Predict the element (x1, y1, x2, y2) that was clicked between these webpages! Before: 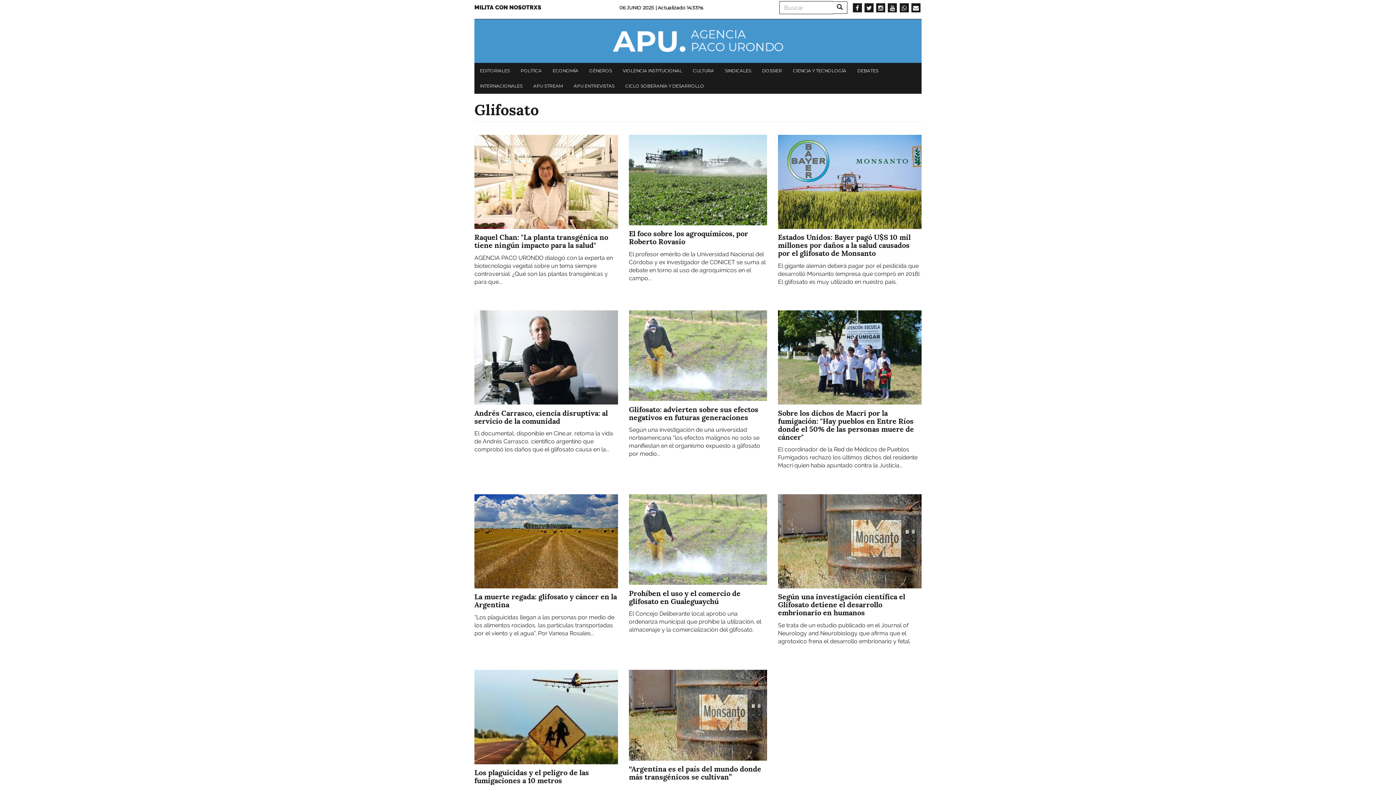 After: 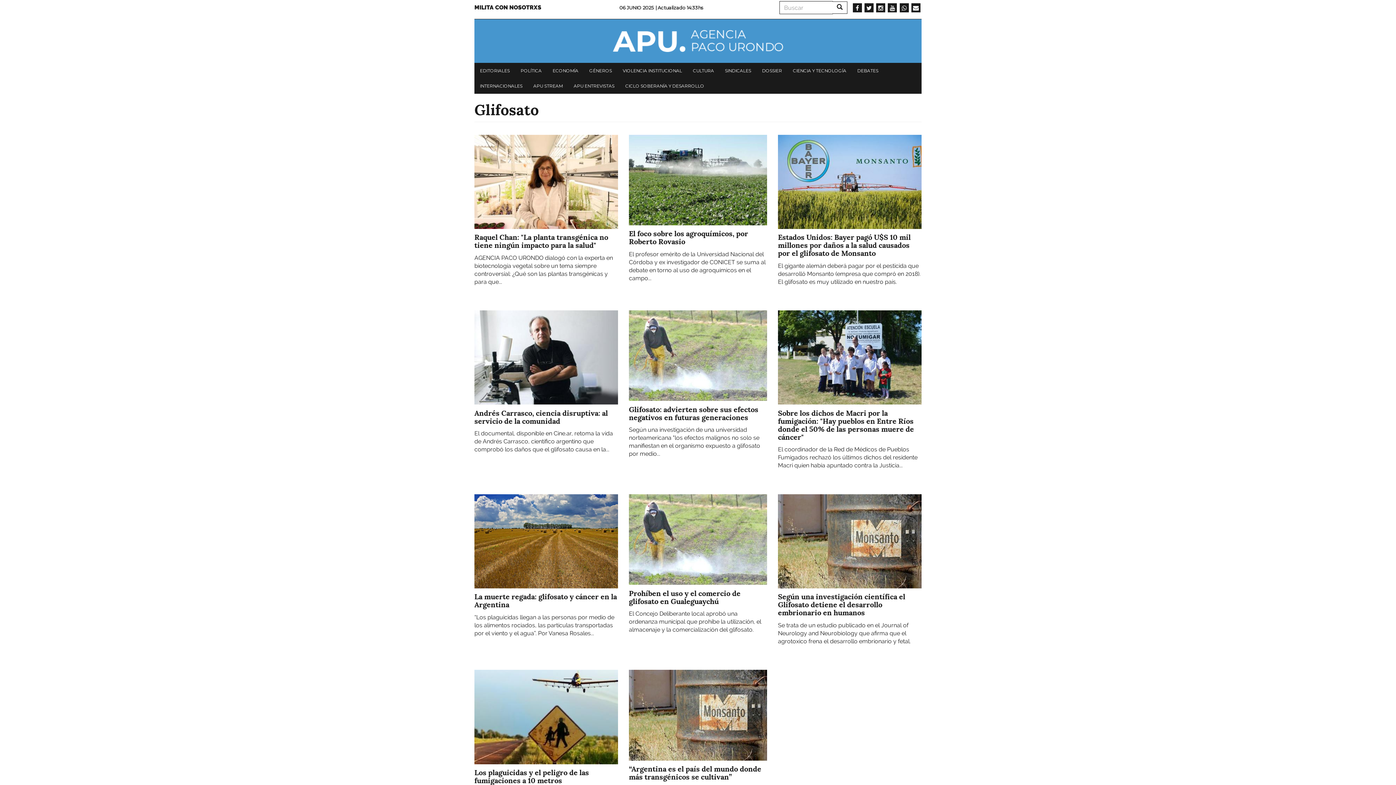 Action: bbox: (899, 4, 908, 11)